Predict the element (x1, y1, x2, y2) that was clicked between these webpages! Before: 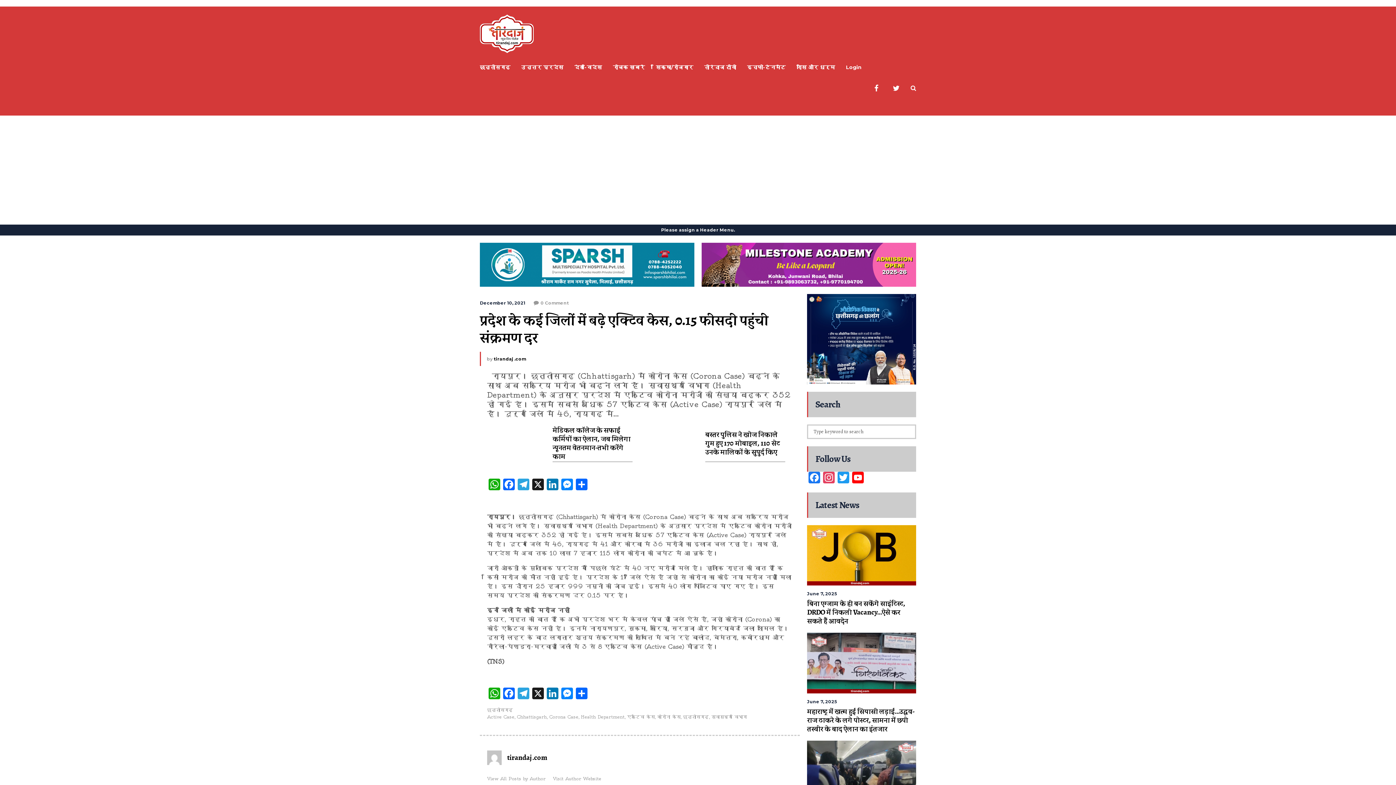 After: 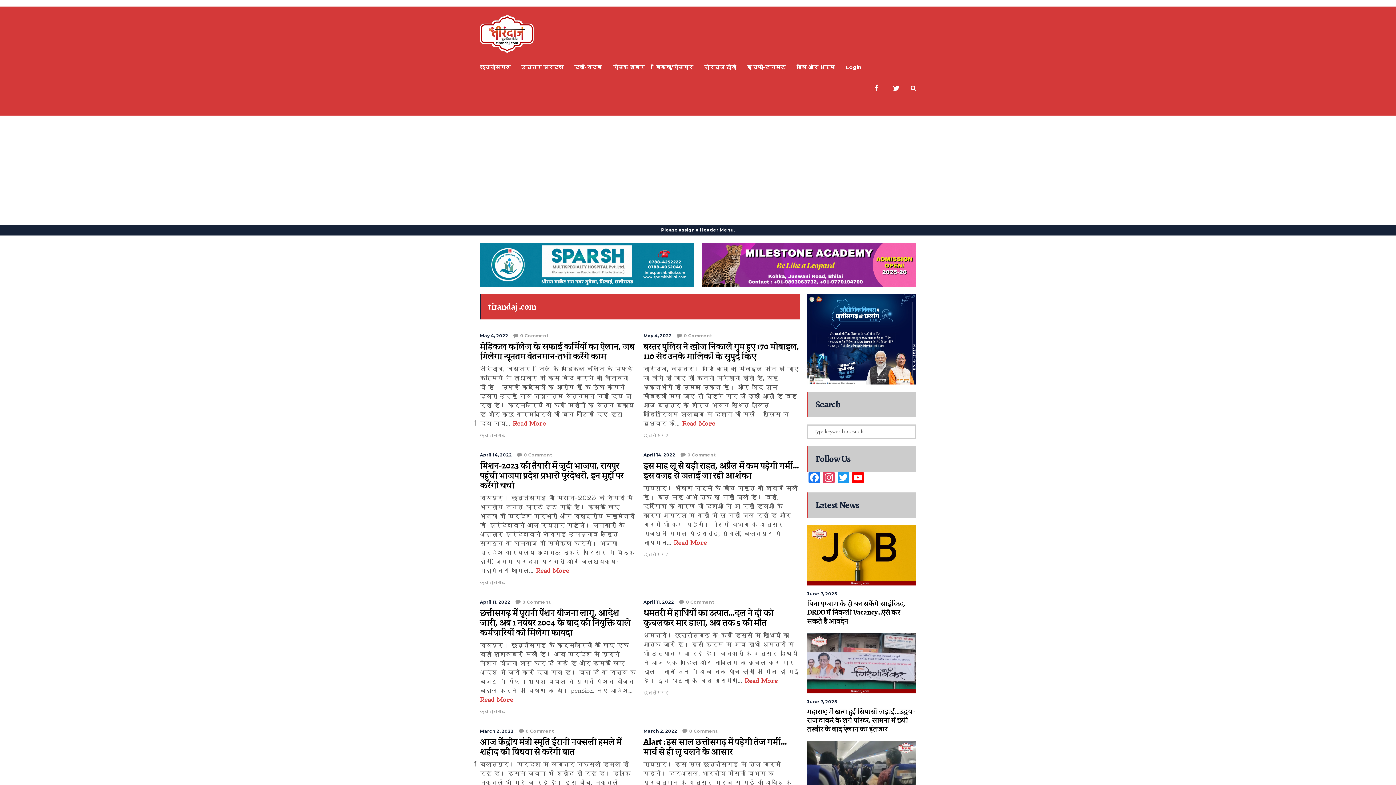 Action: label: View All Posts by Author bbox: (487, 776, 545, 781)